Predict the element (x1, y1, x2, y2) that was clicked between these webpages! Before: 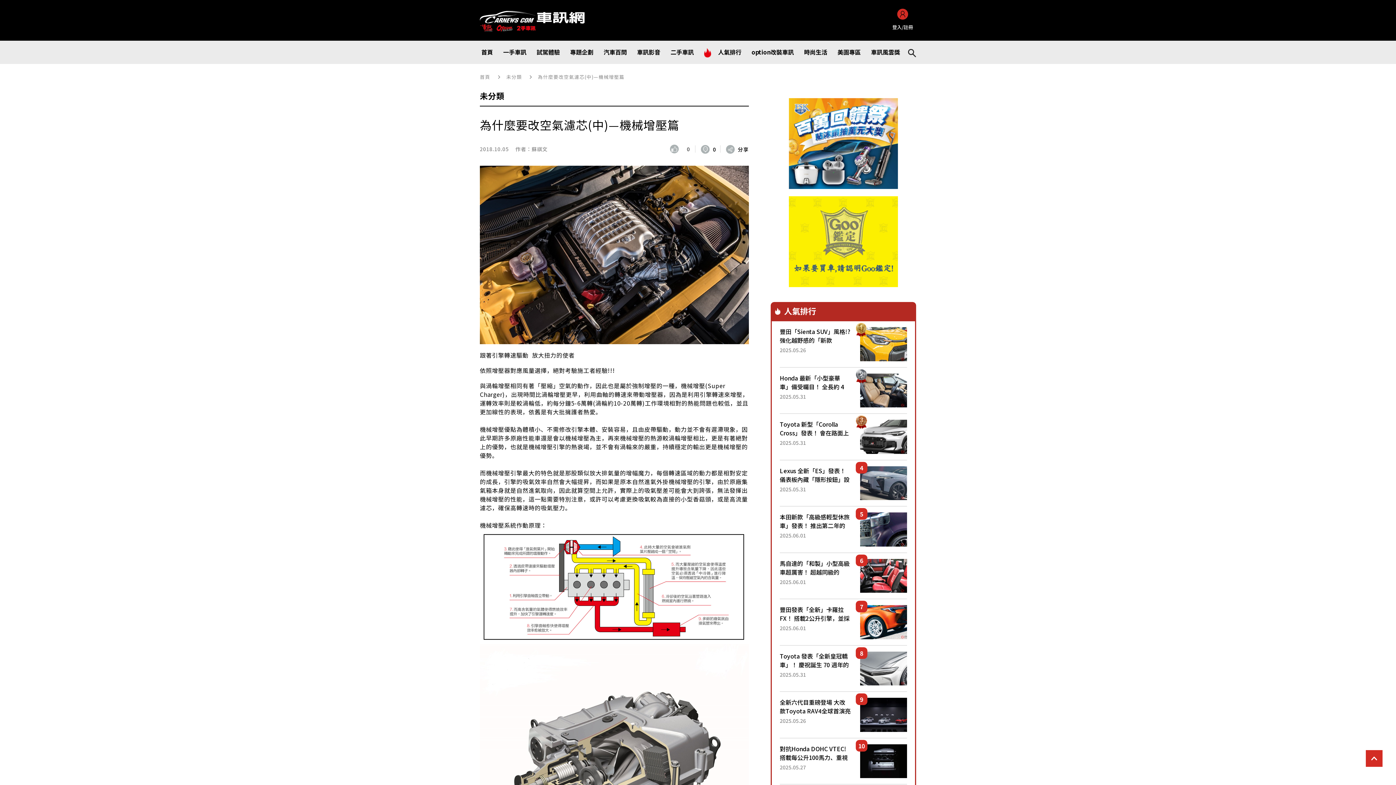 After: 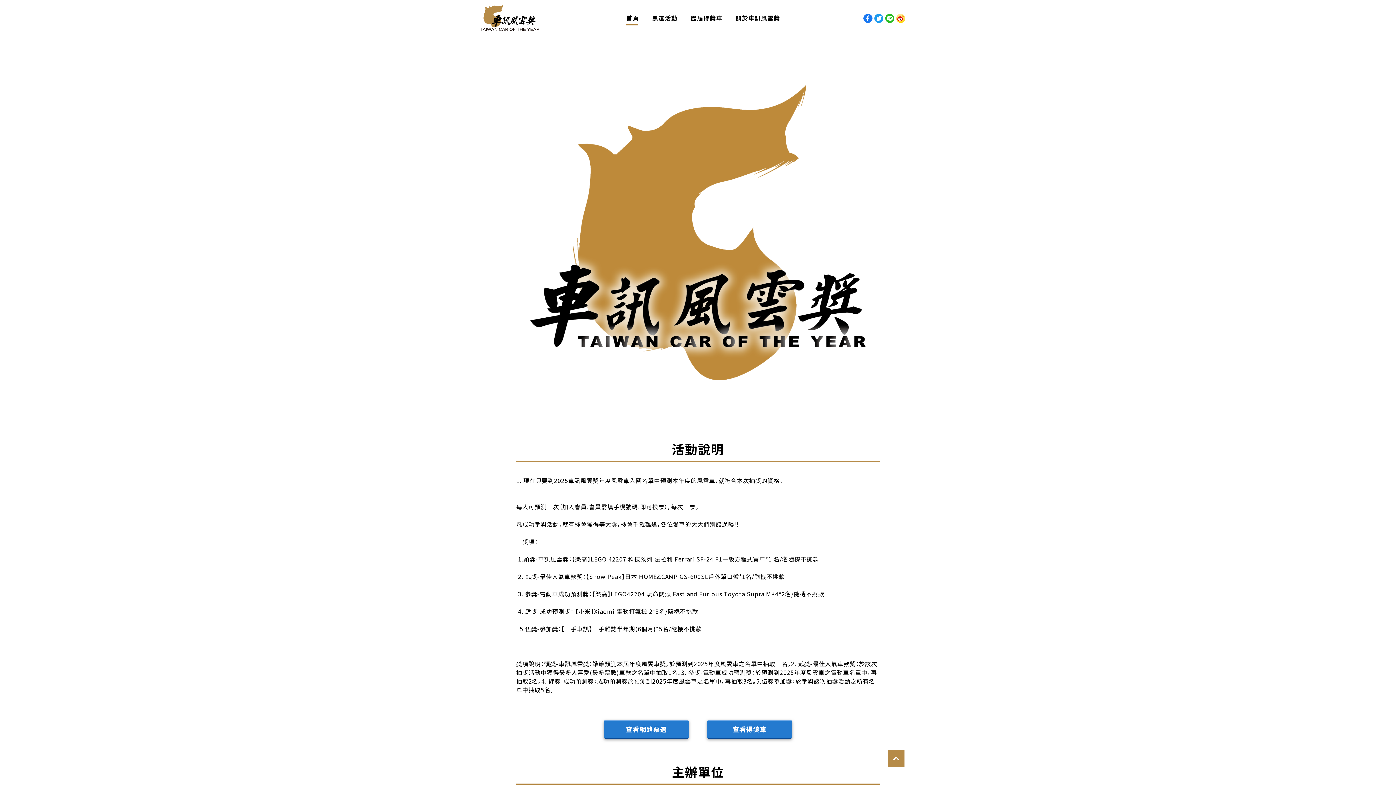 Action: label: 車訊風雲獎 bbox: (869, 40, 901, 64)